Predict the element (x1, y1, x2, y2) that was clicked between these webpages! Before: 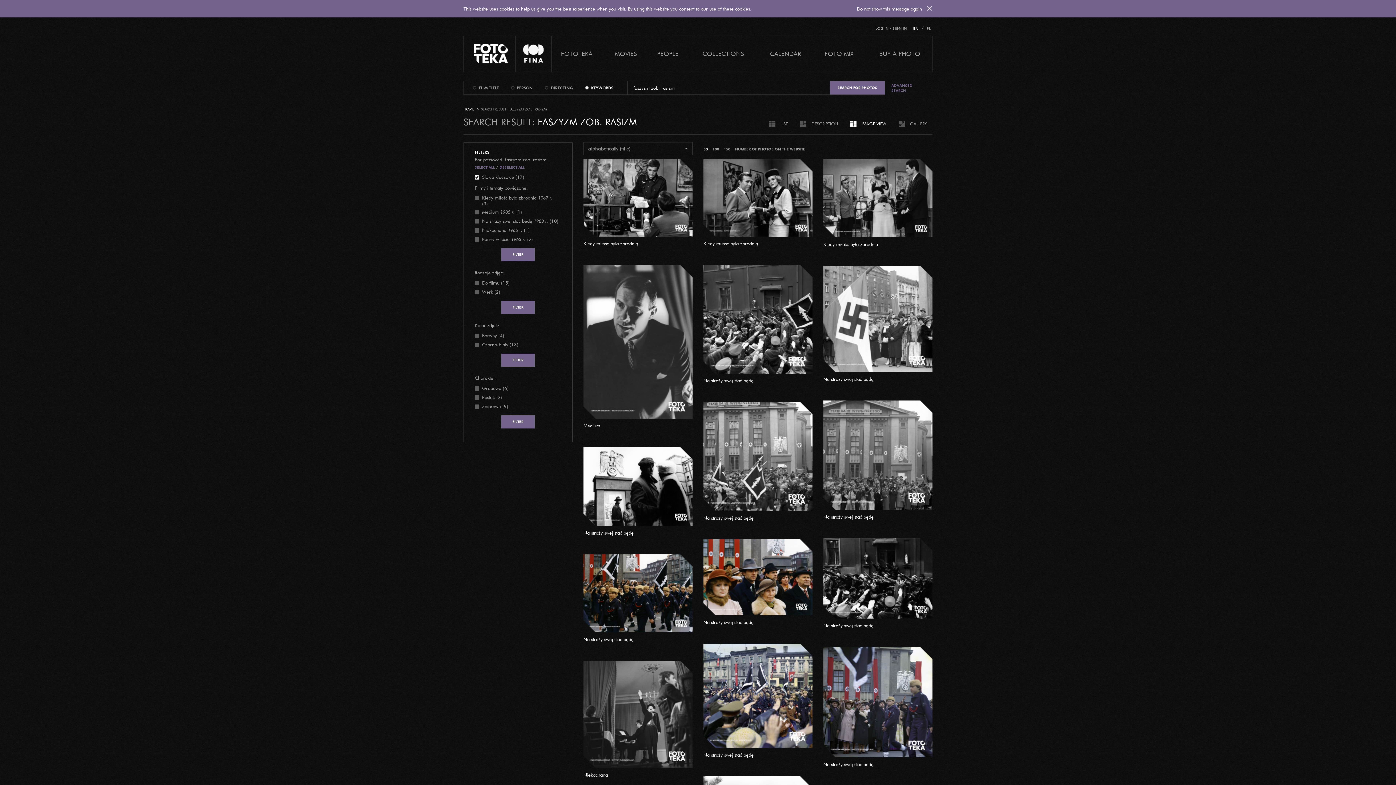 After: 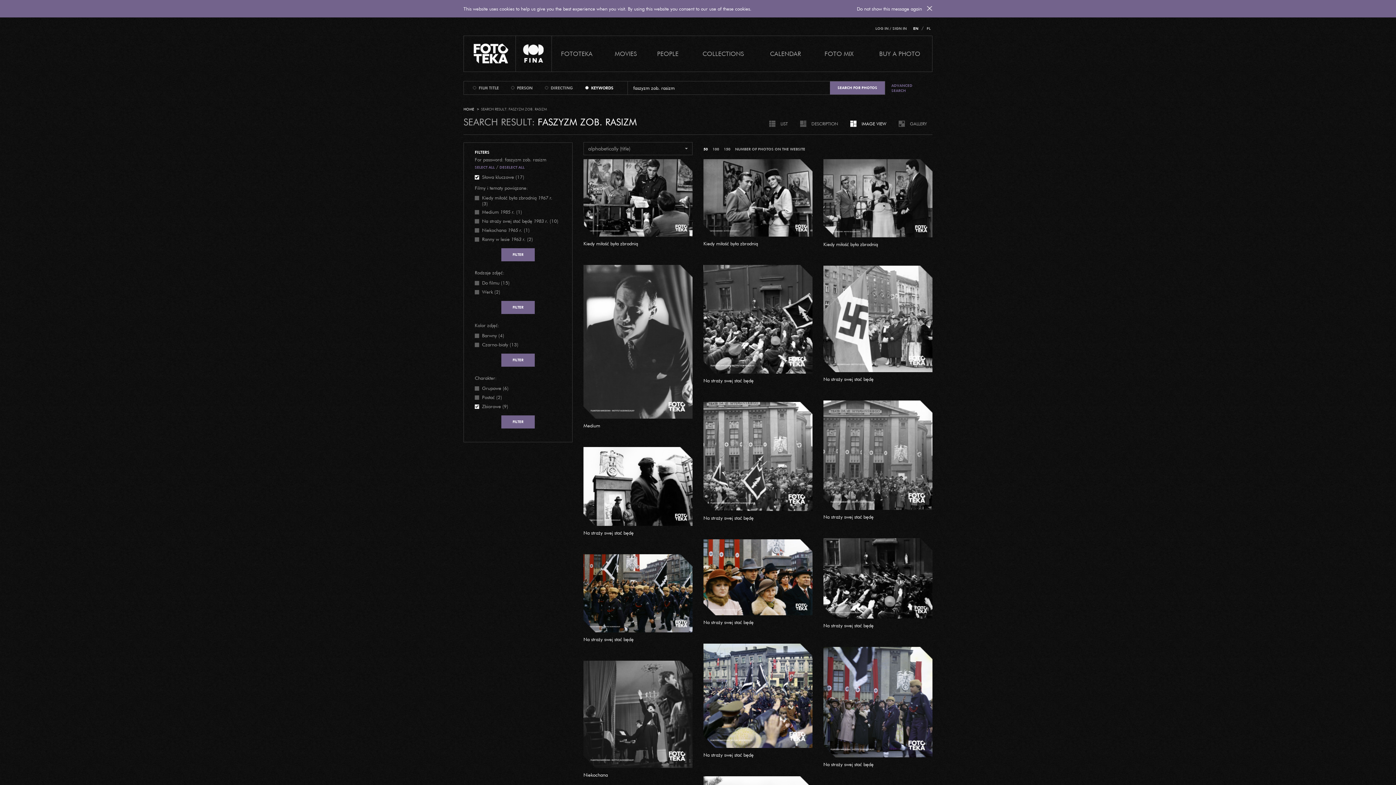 Action: bbox: (474, 404, 479, 409)